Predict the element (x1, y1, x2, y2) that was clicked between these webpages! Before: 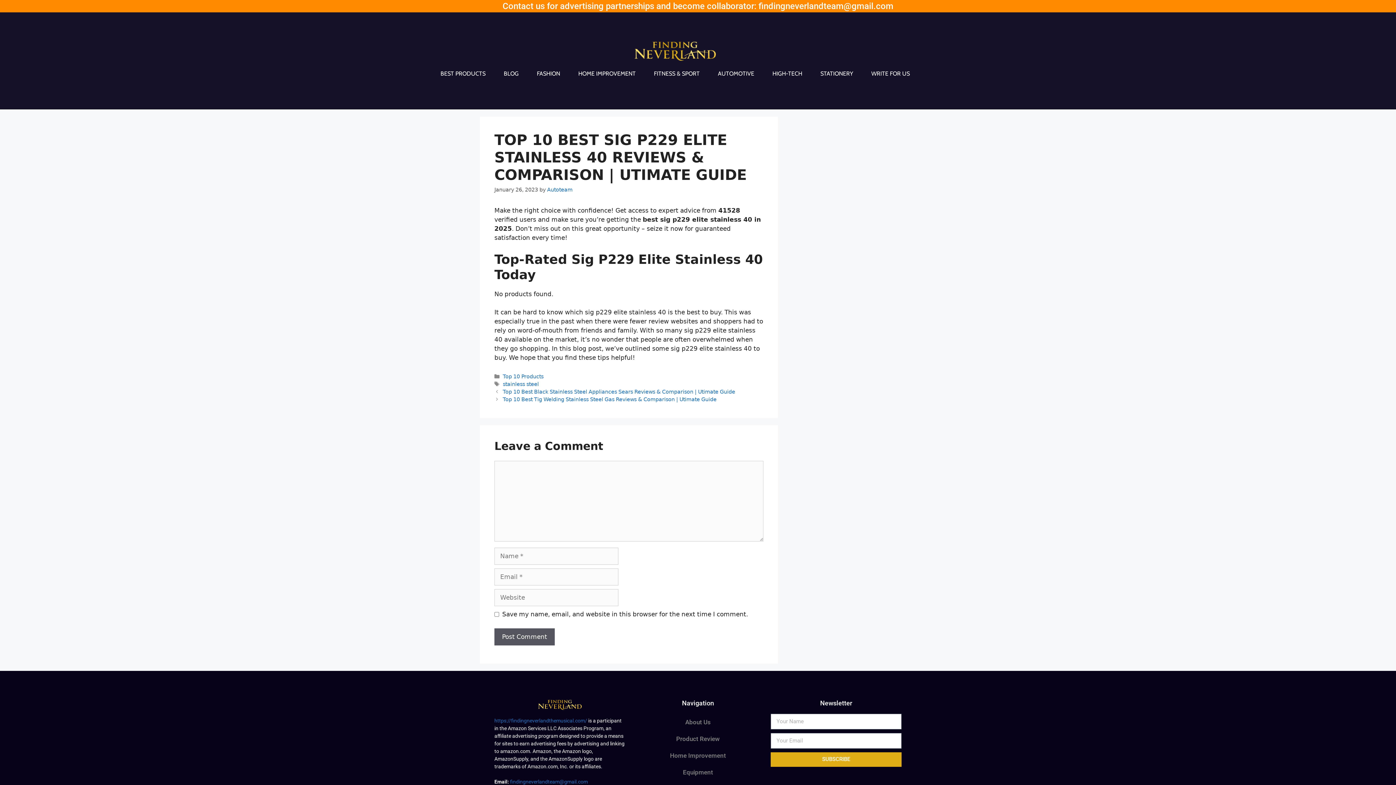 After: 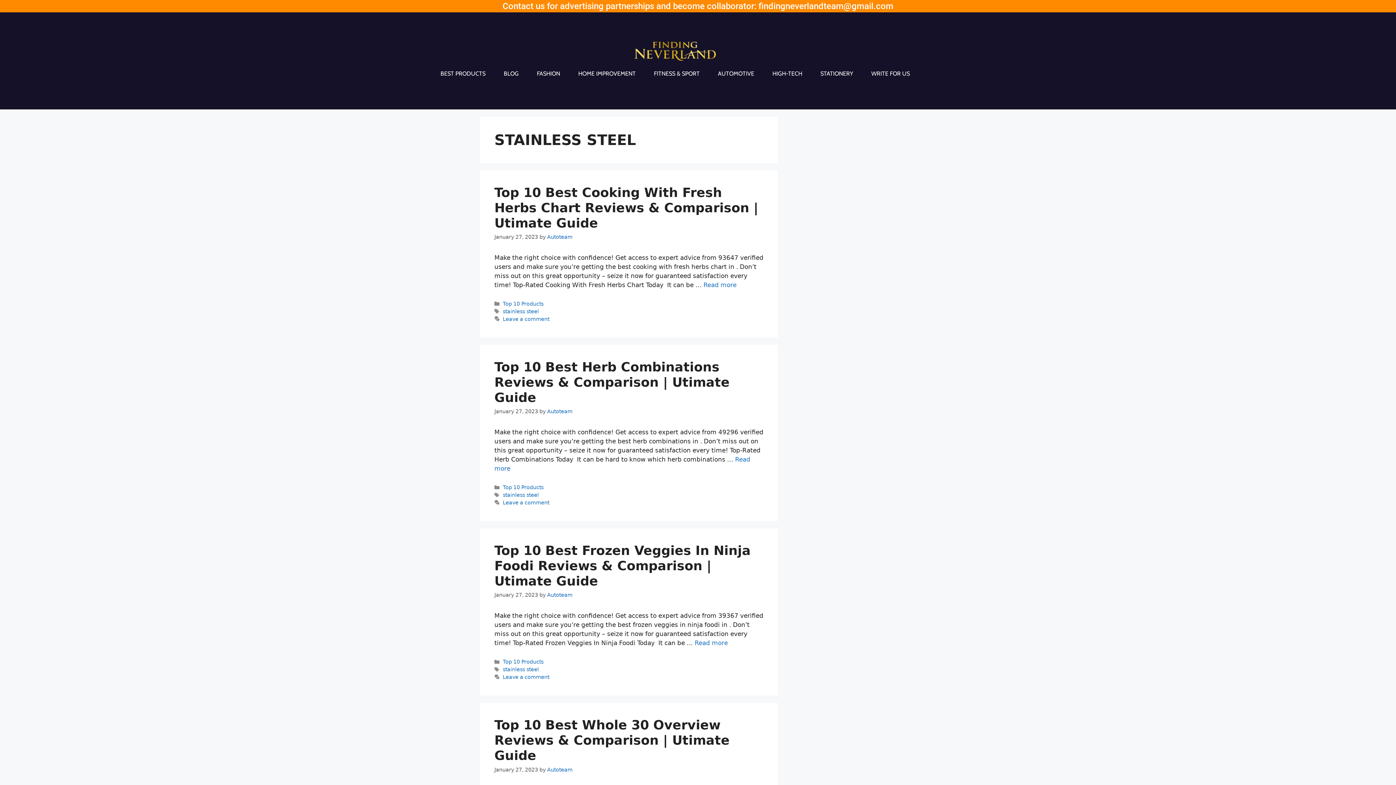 Action: label: stainless steel bbox: (502, 381, 538, 387)